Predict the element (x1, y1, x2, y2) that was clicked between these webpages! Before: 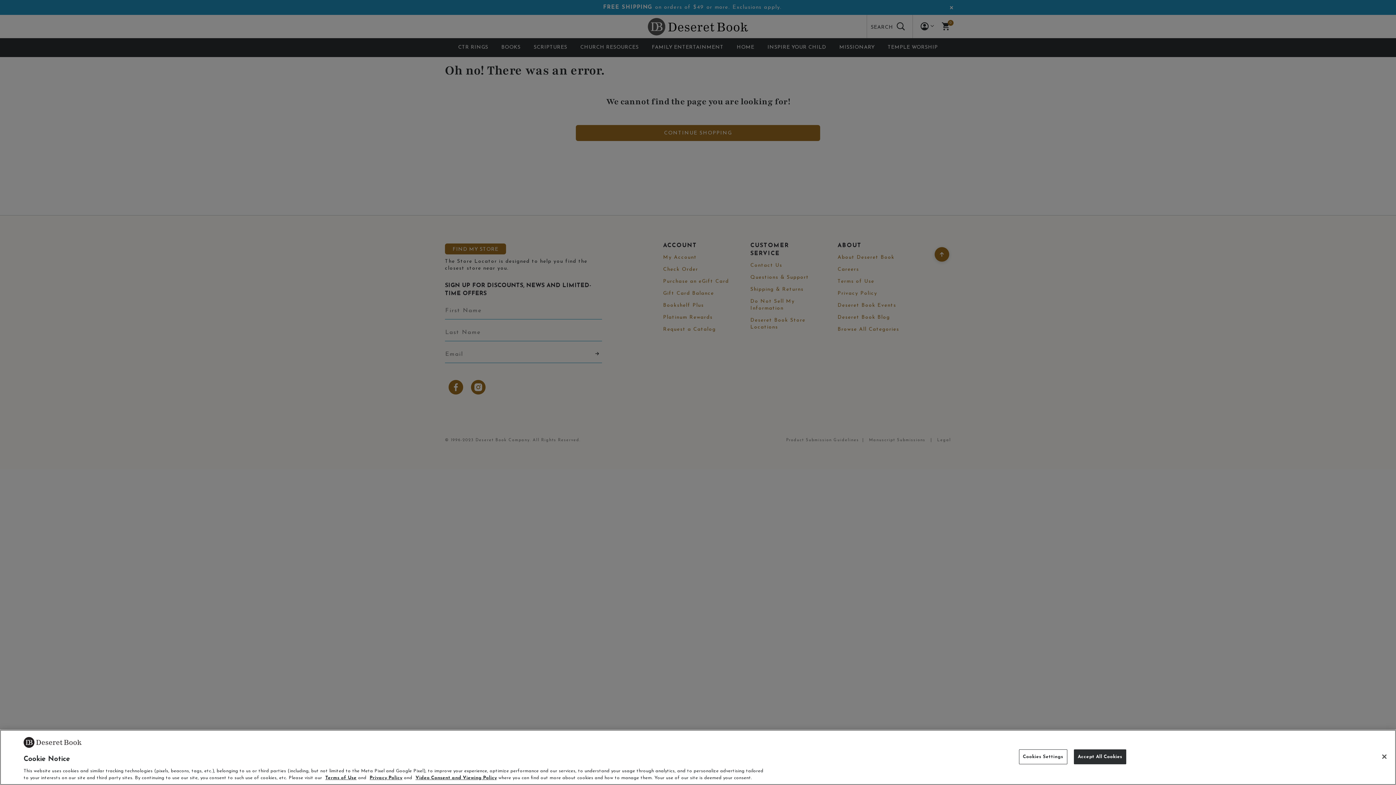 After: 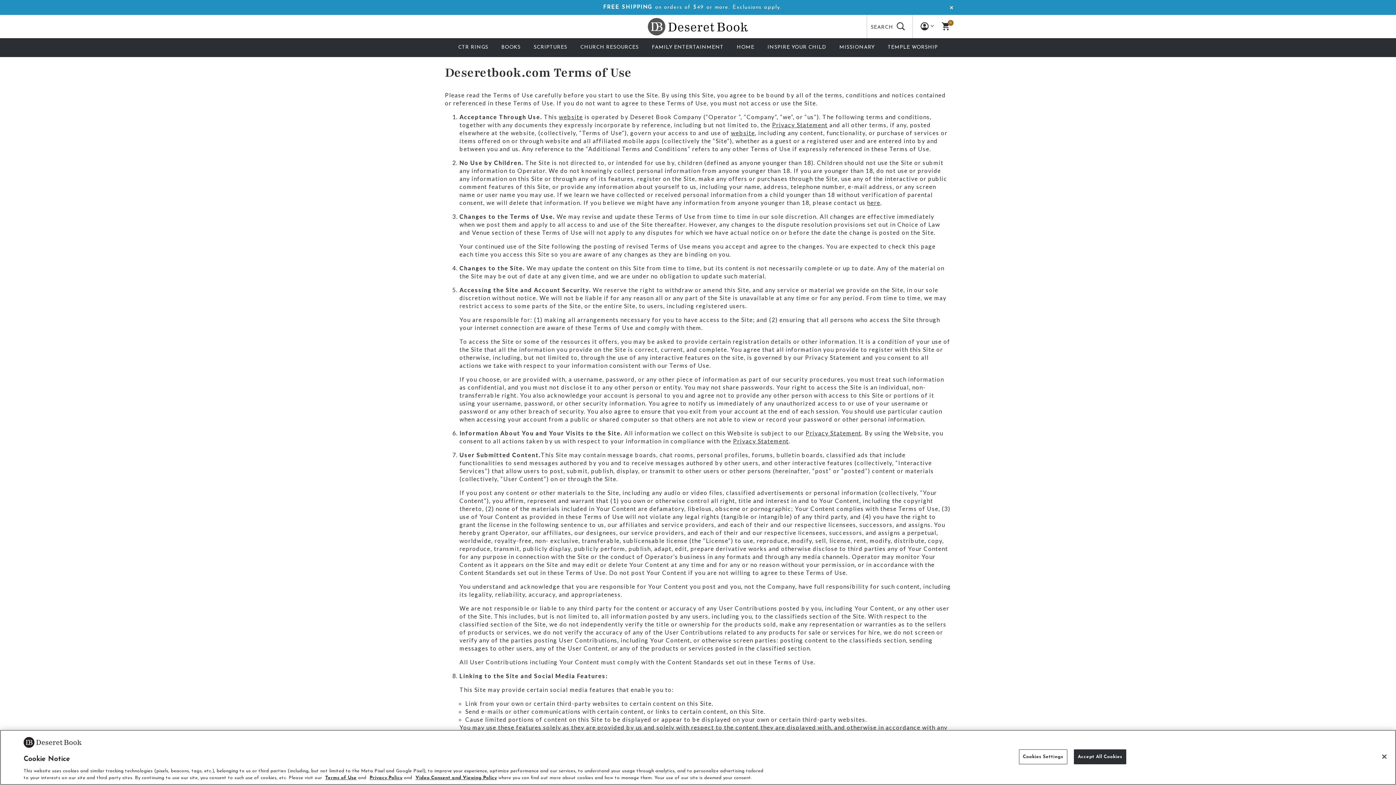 Action: bbox: (325, 776, 356, 780) label: Terms of Use